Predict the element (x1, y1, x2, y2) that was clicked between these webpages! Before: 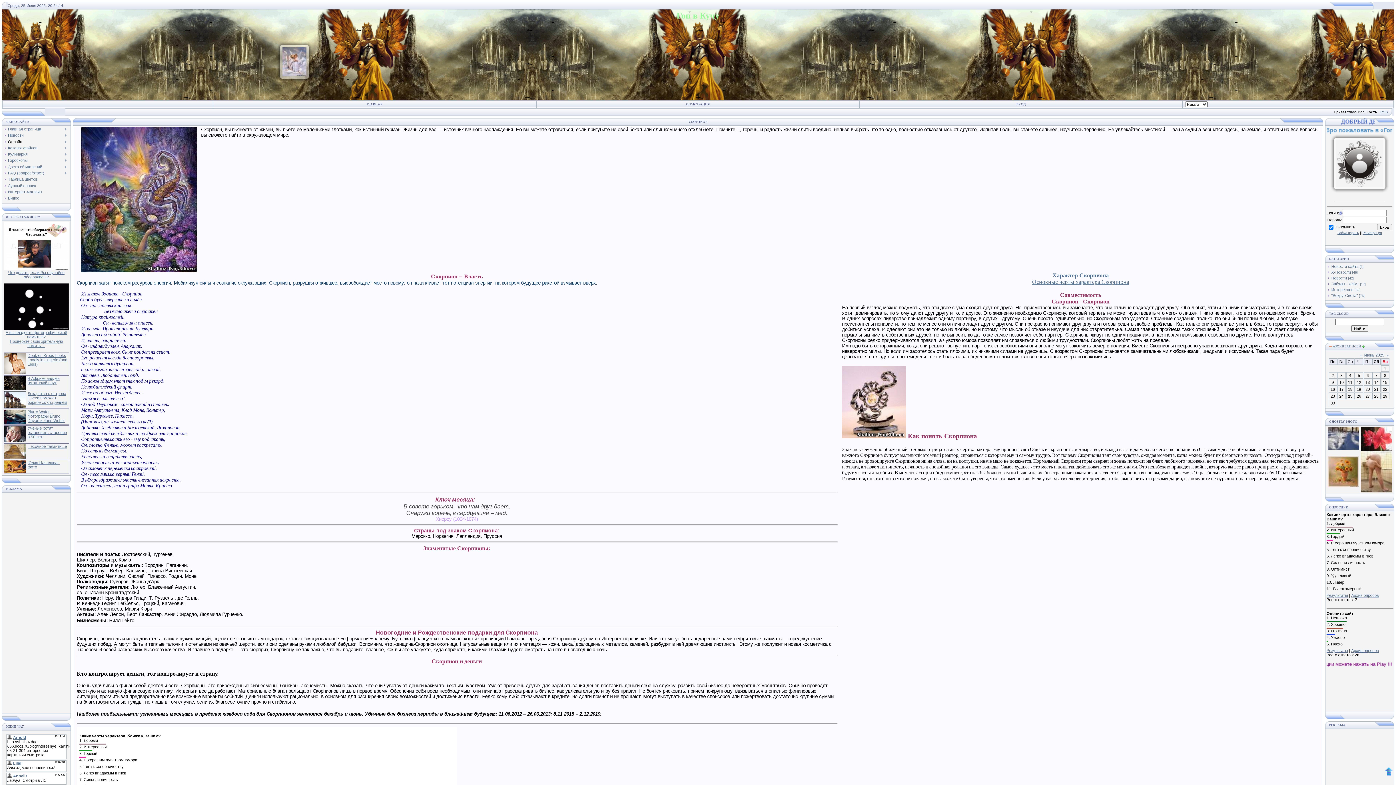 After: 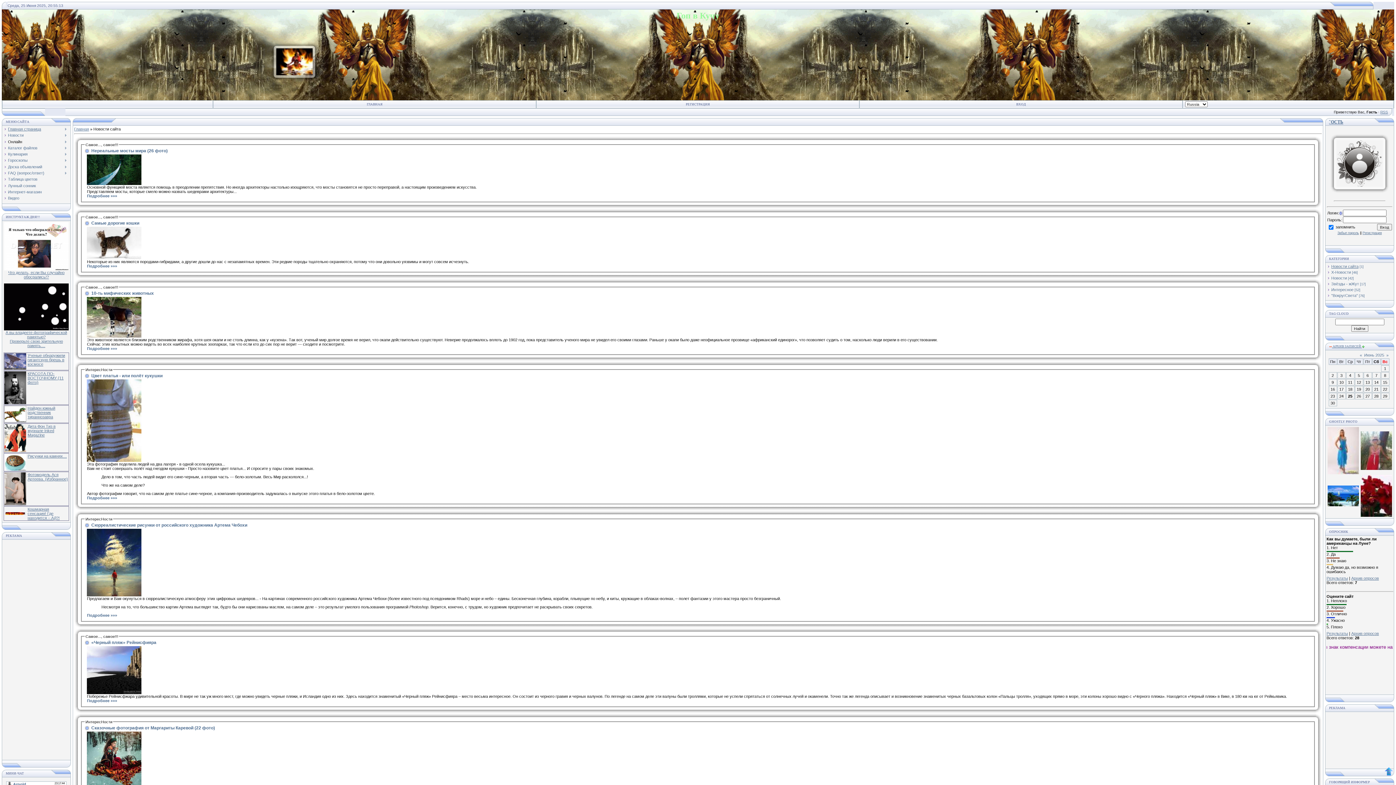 Action: bbox: (1331, 264, 1358, 268) label: Новости сайта